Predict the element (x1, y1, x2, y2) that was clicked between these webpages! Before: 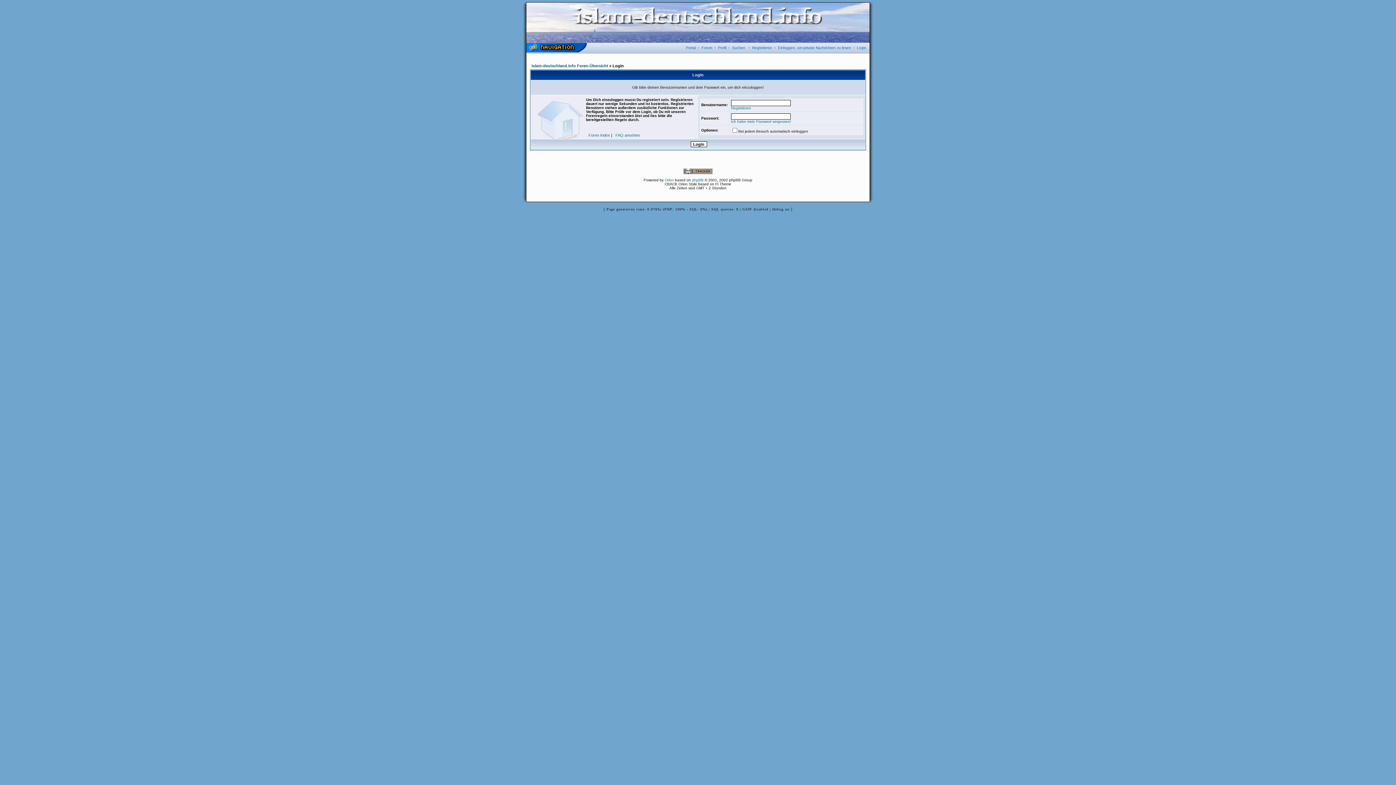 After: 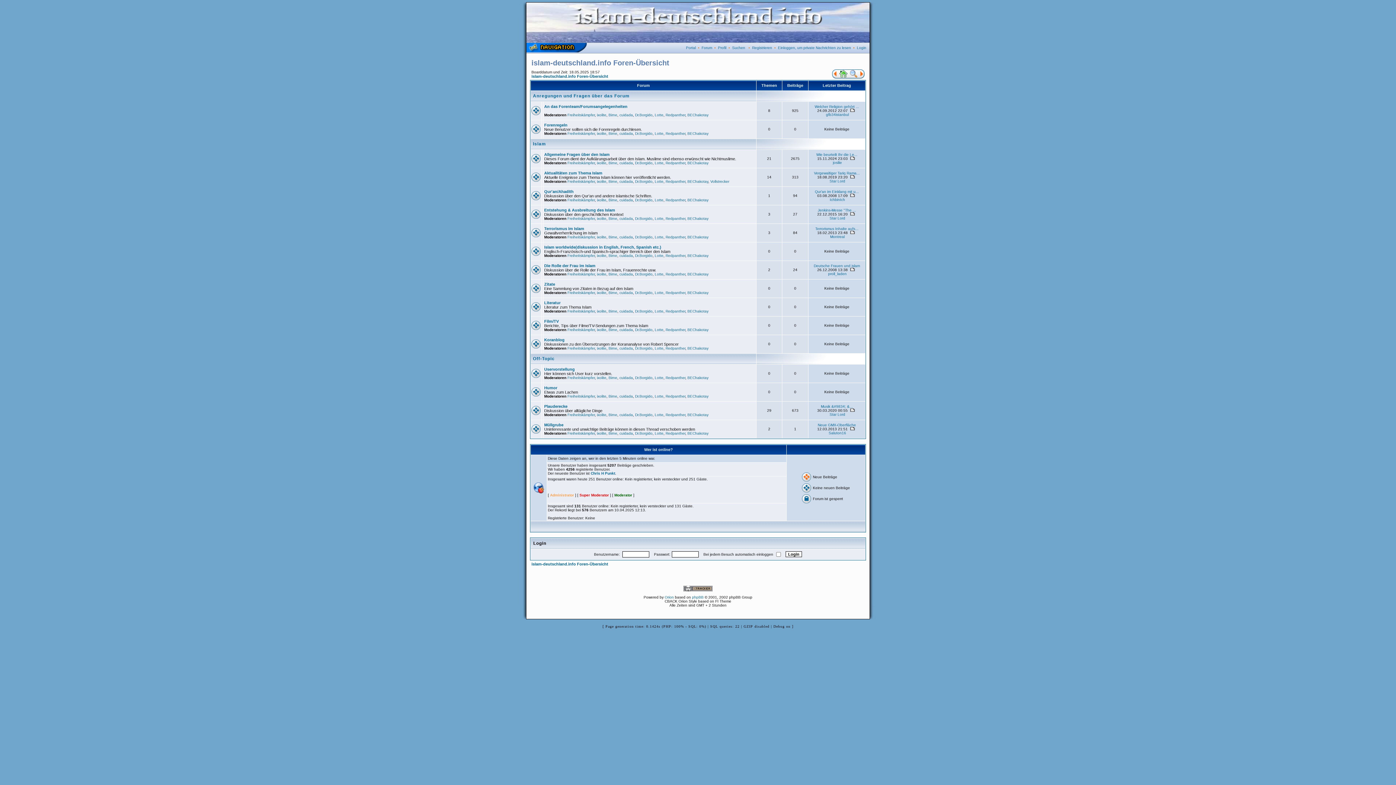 Action: bbox: (701, 45, 712, 49) label: Forum